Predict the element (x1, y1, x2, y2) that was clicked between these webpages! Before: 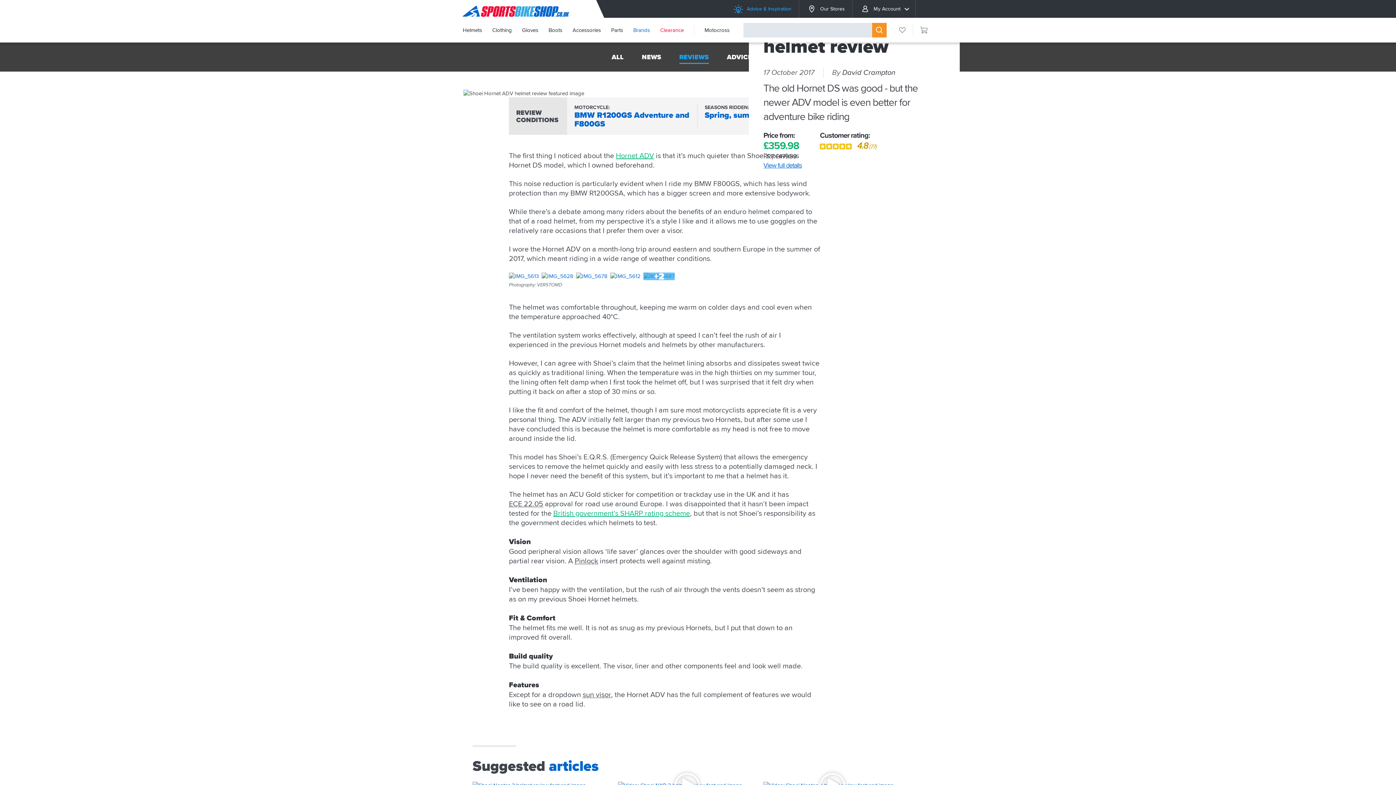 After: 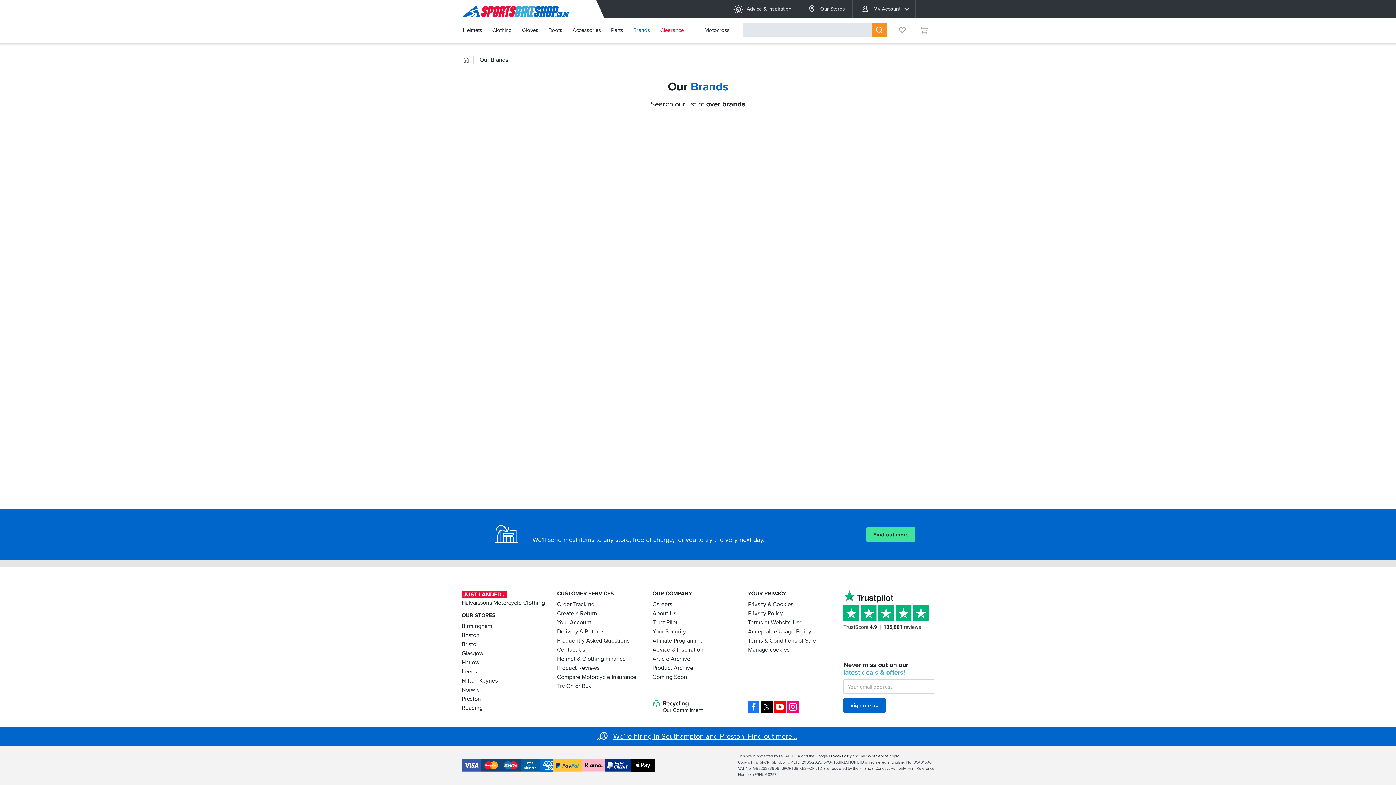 Action: bbox: (628, 24, 655, 36) label: Brands